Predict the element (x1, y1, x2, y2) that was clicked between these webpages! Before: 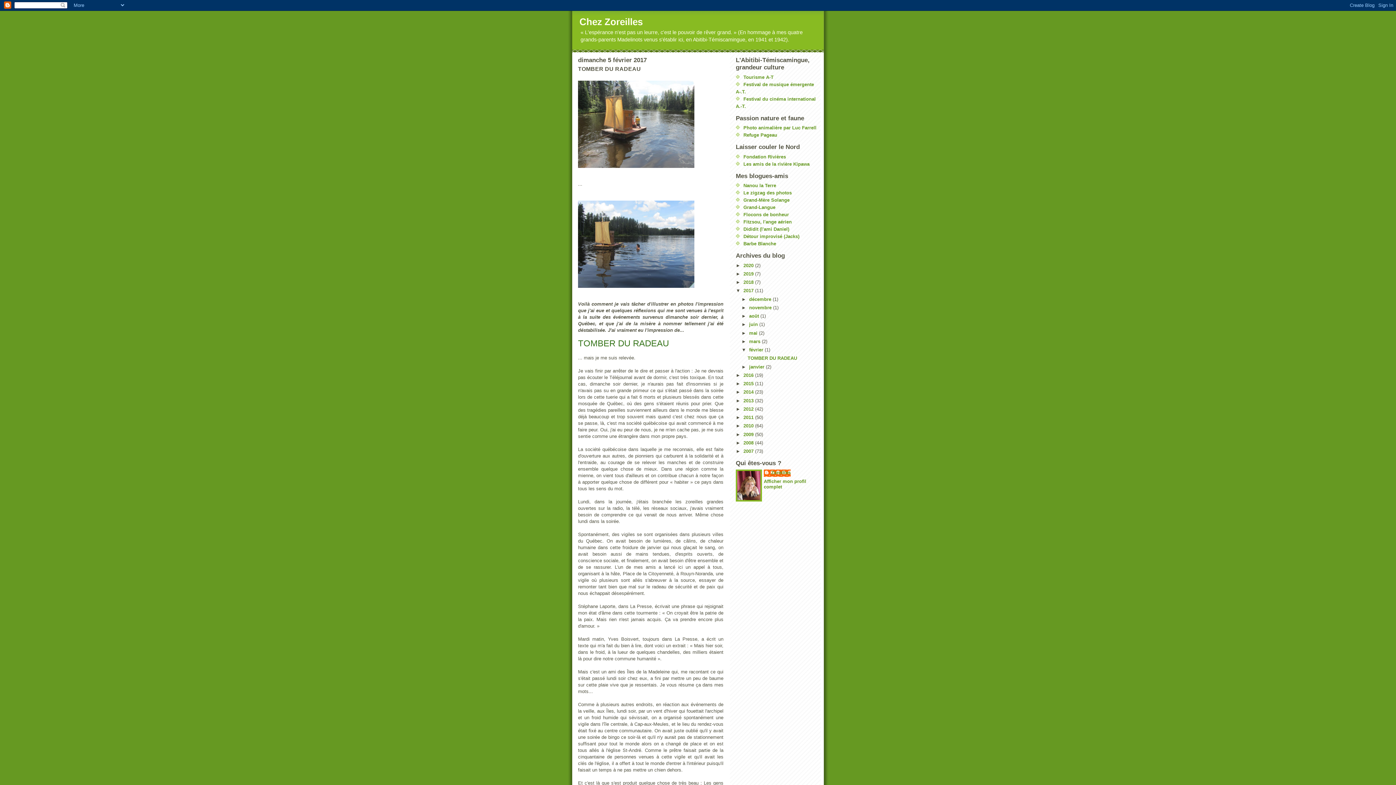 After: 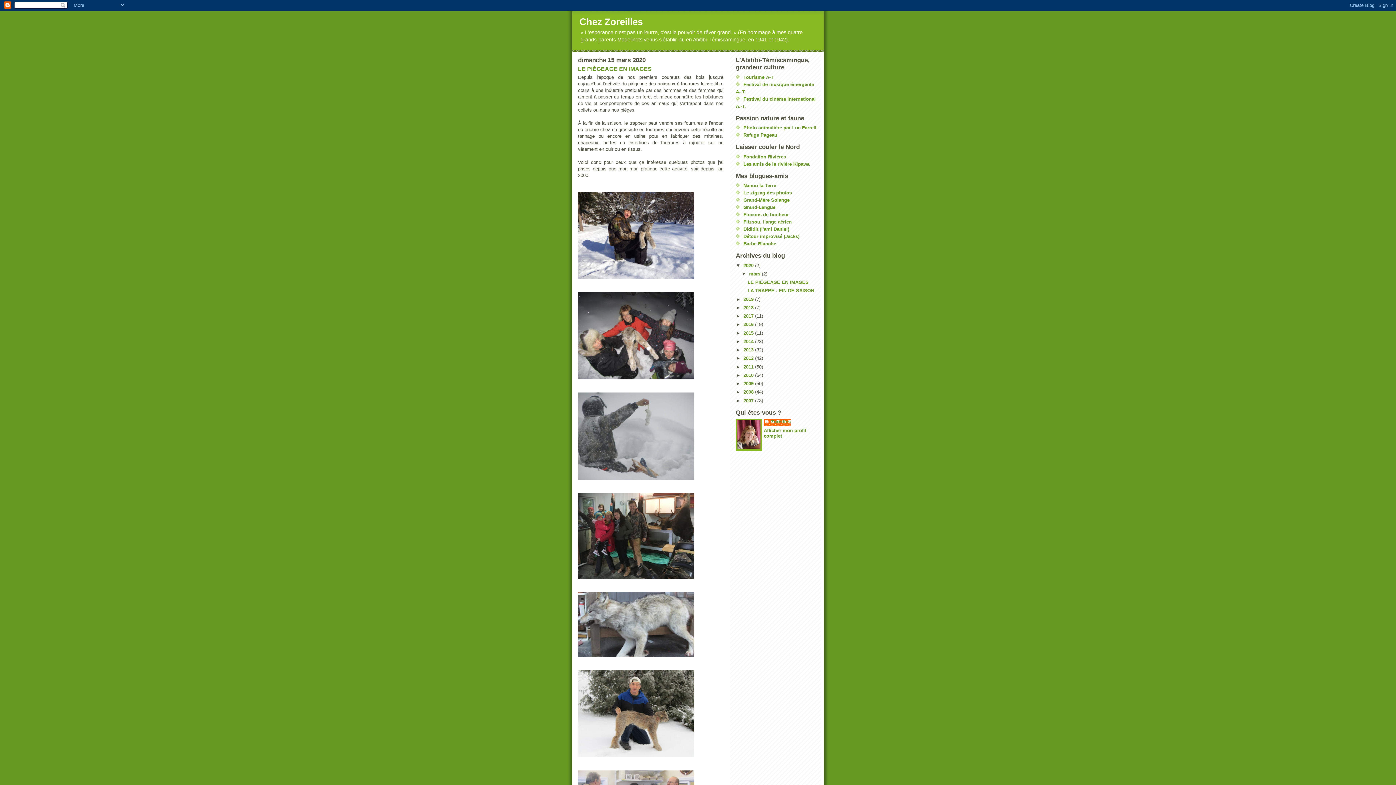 Action: bbox: (579, 16, 642, 27) label: Chez Zoreilles